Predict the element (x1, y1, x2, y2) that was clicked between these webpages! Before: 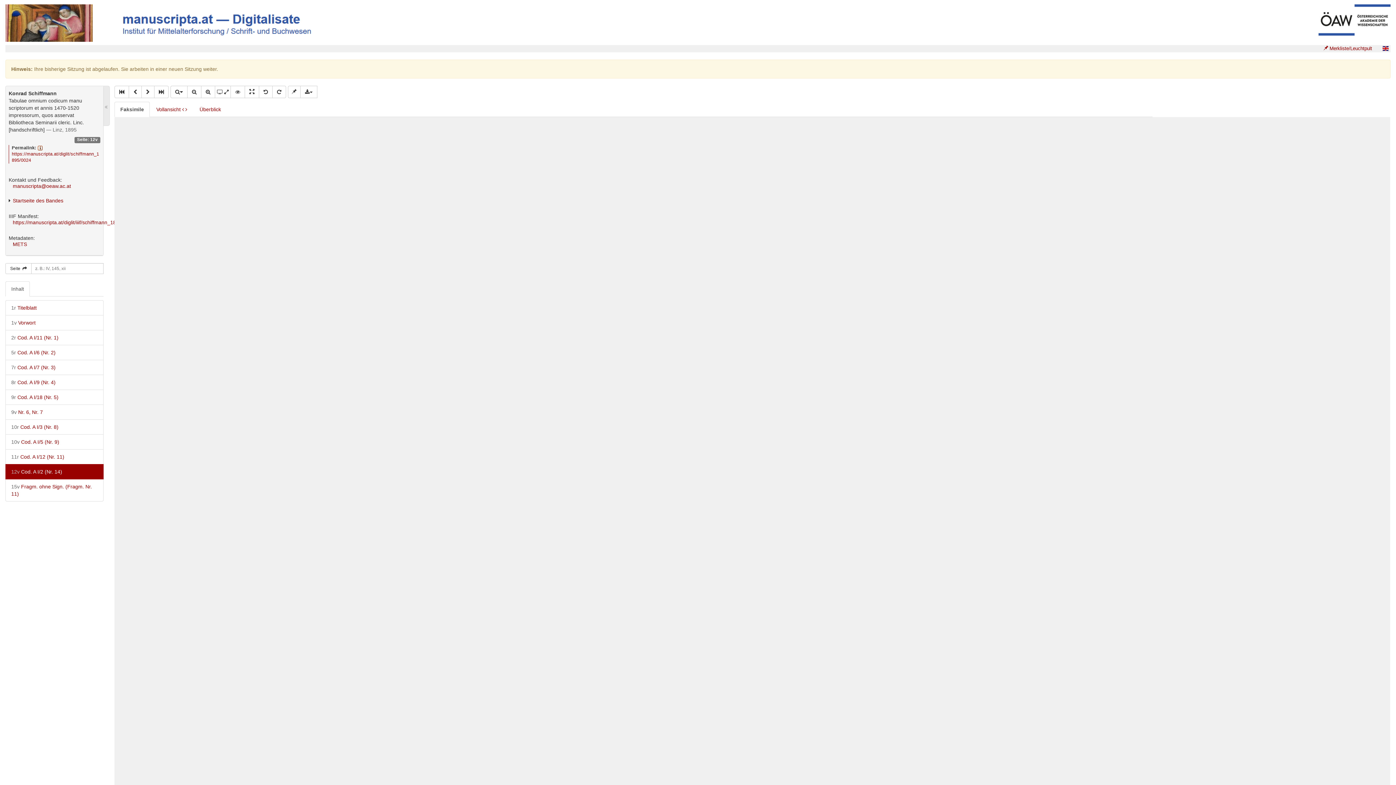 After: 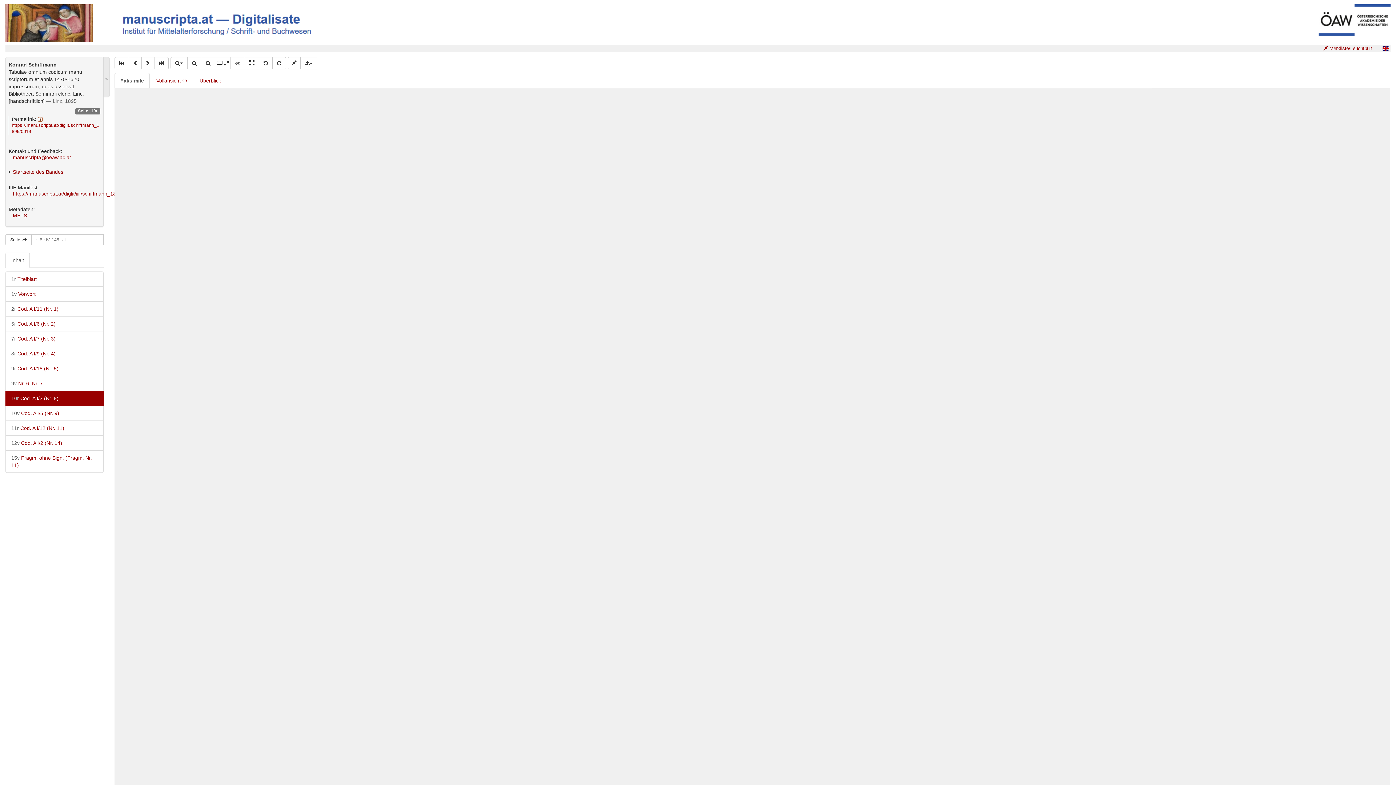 Action: label: 10r Cod. A I/3 (Nr. 8) bbox: (5, 419, 103, 434)